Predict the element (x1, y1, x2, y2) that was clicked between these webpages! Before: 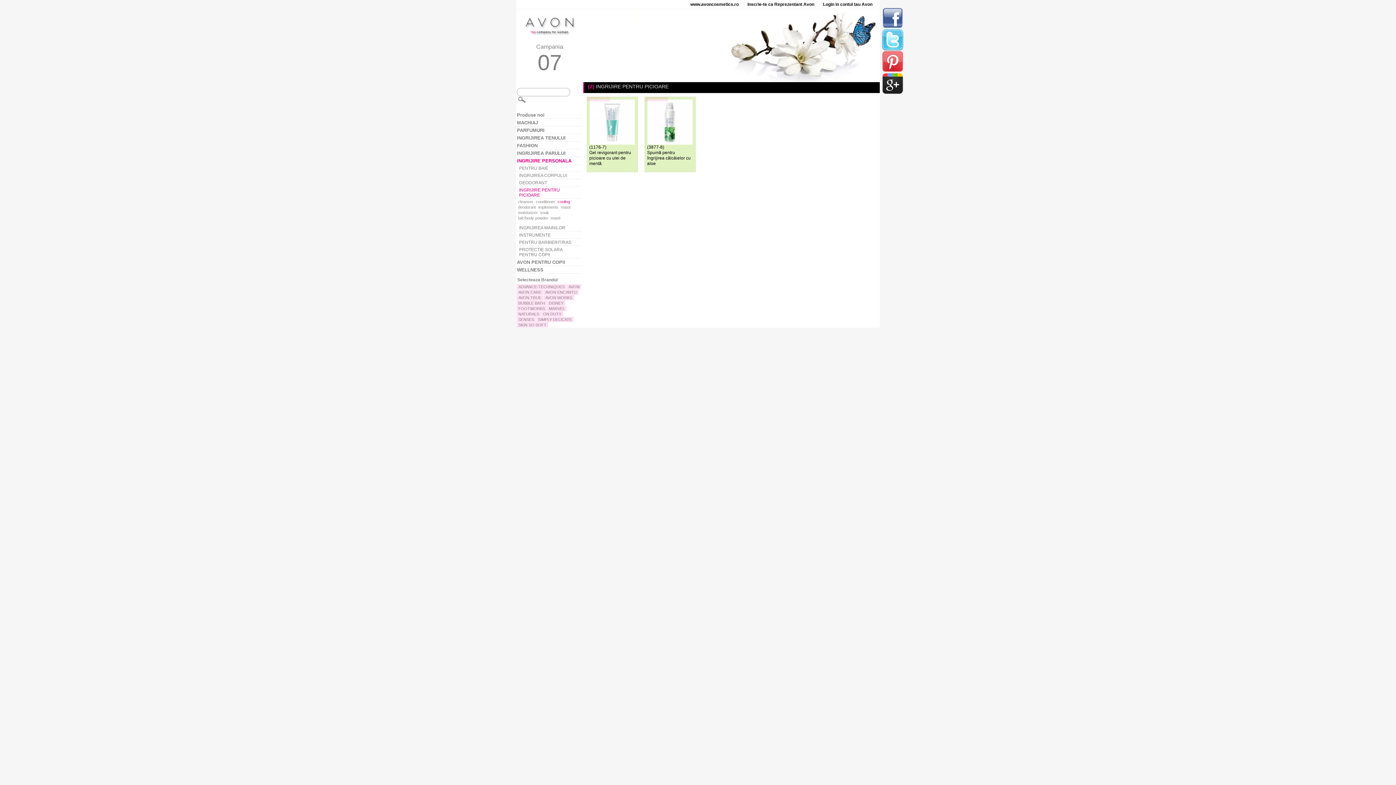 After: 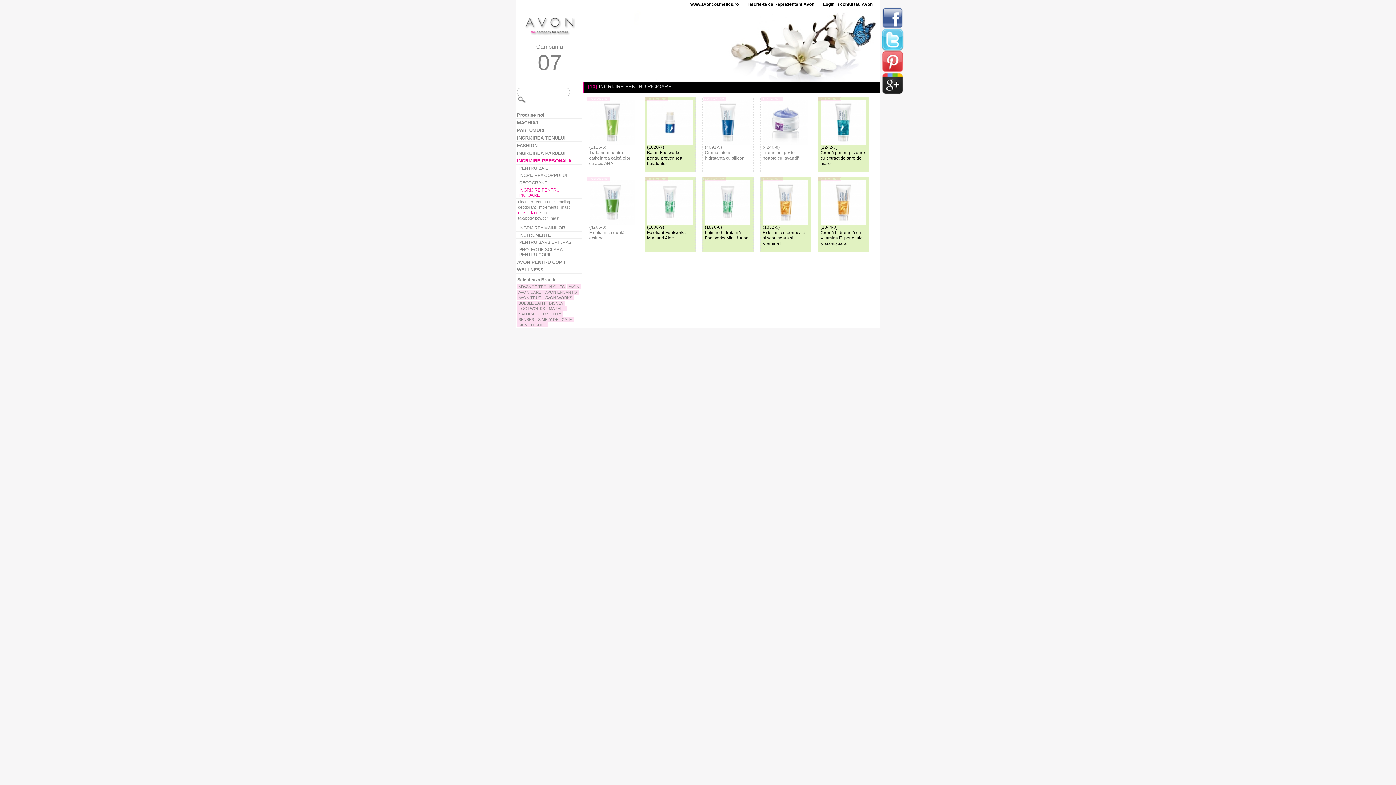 Action: bbox: (517, 210, 538, 215) label: moisturizer